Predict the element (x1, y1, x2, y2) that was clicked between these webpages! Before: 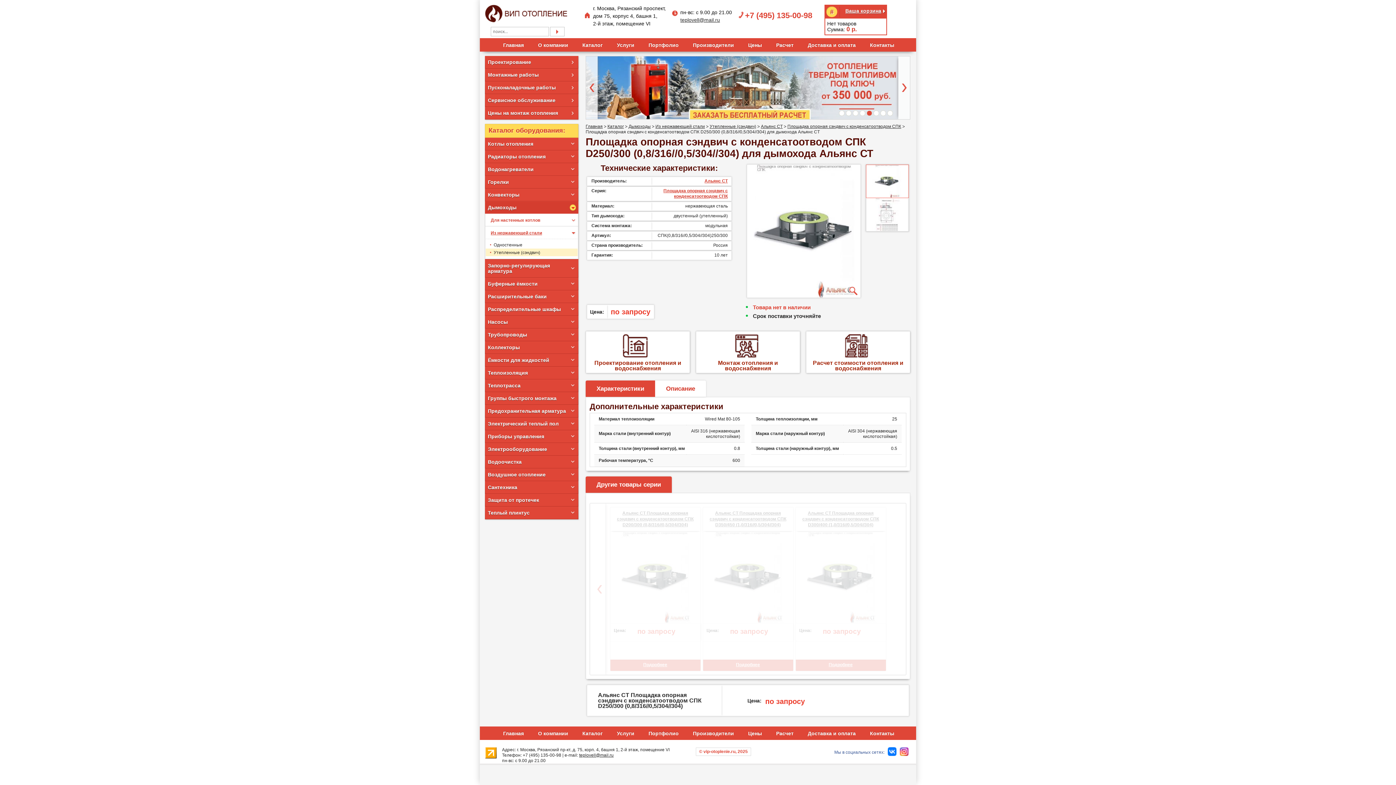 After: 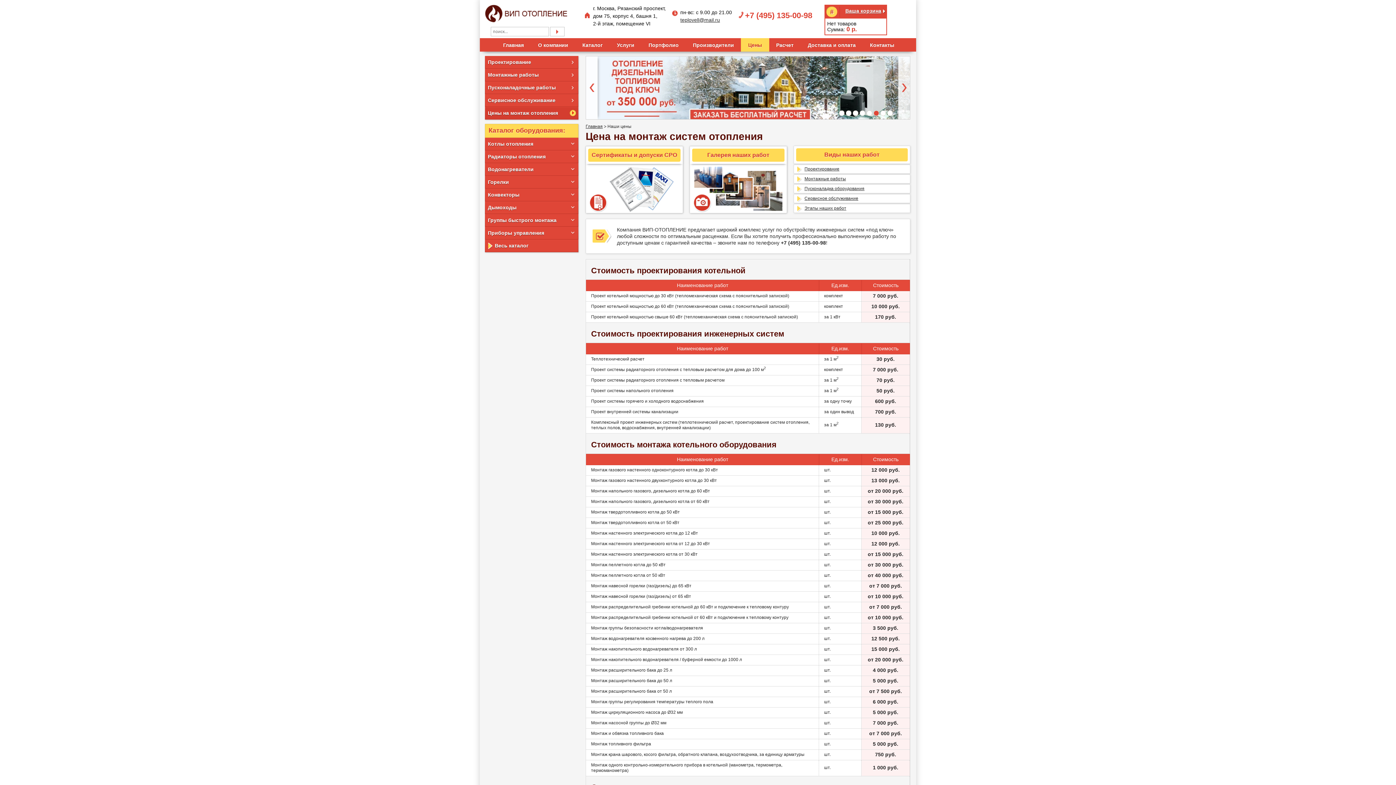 Action: bbox: (485, 107, 578, 119) label: Цены на монтаж отопления